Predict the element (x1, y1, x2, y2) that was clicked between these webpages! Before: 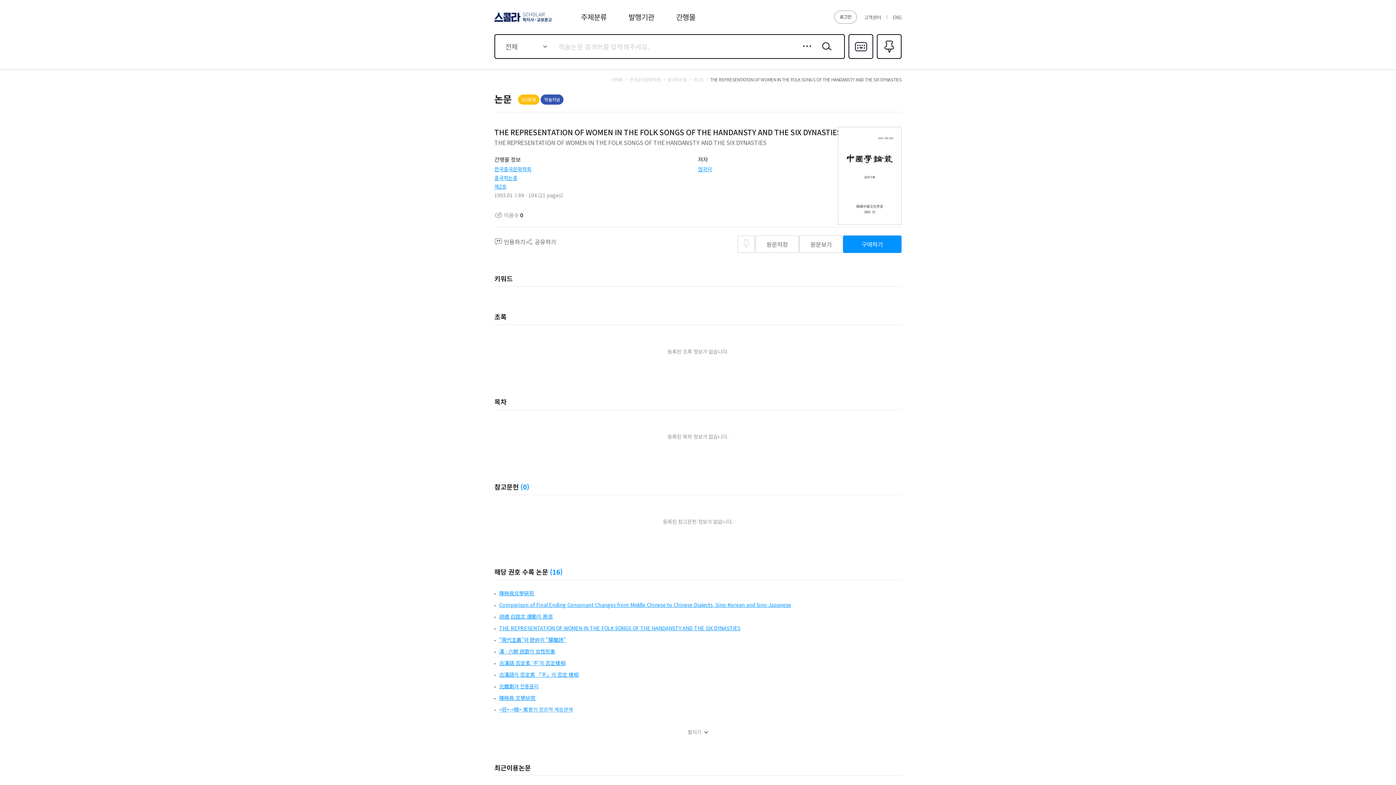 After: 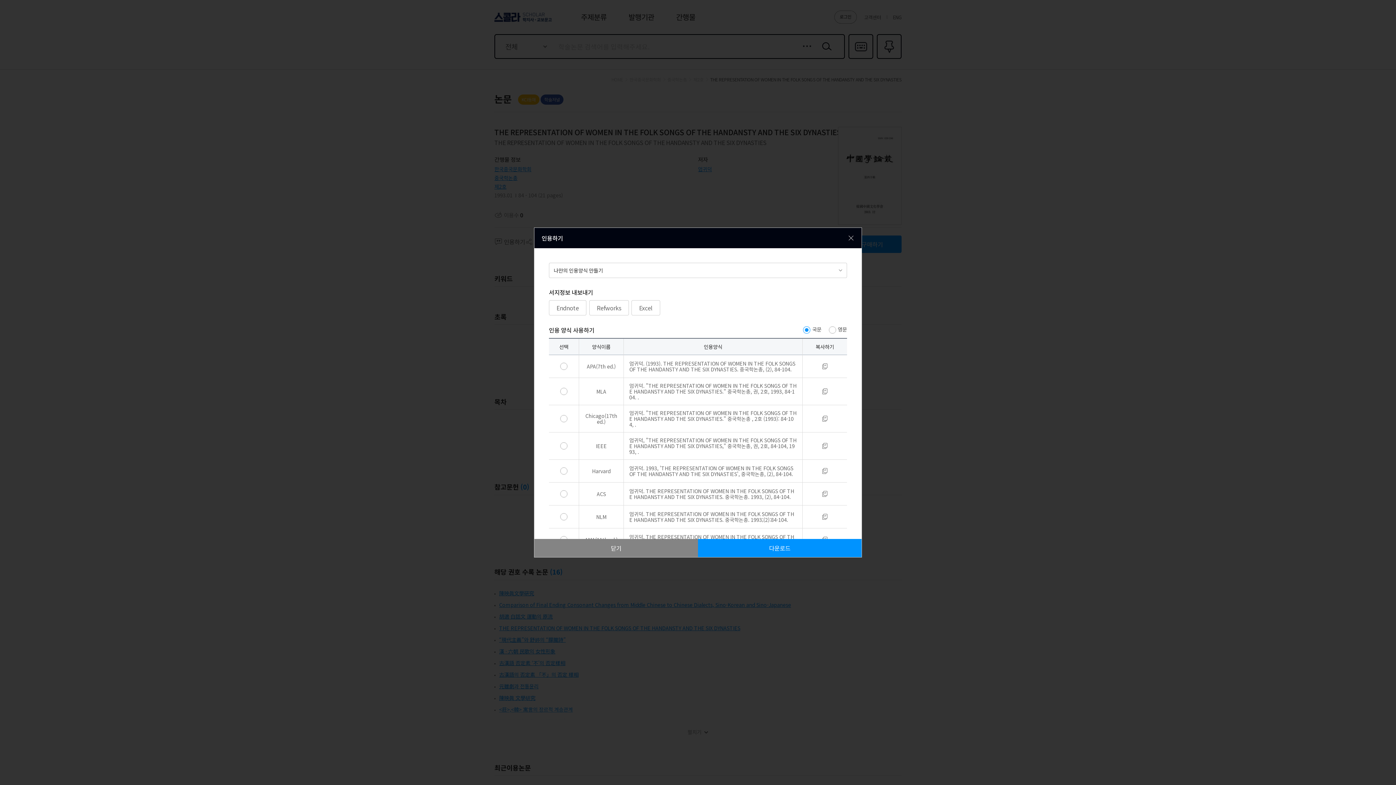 Action: bbox: (494, 237, 525, 246) label: 인용하기